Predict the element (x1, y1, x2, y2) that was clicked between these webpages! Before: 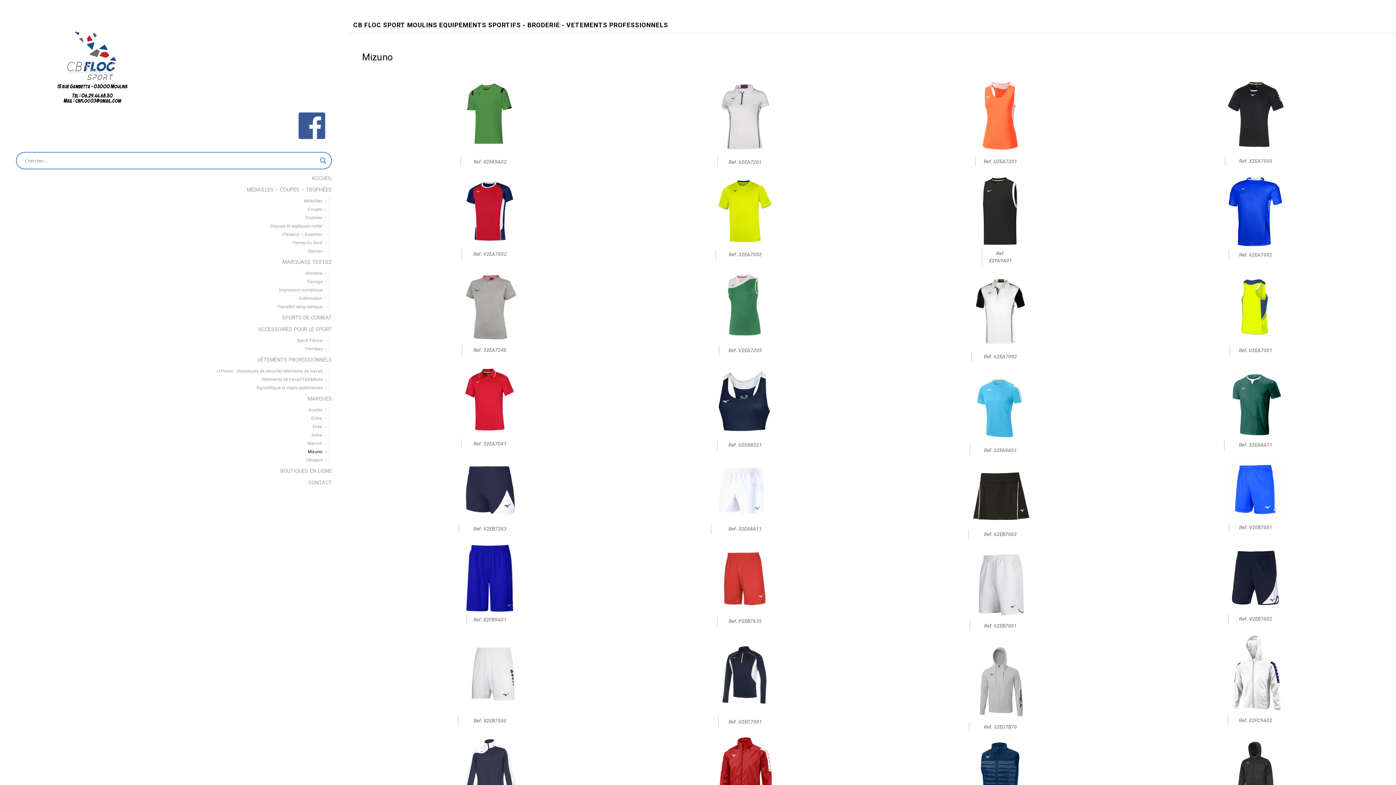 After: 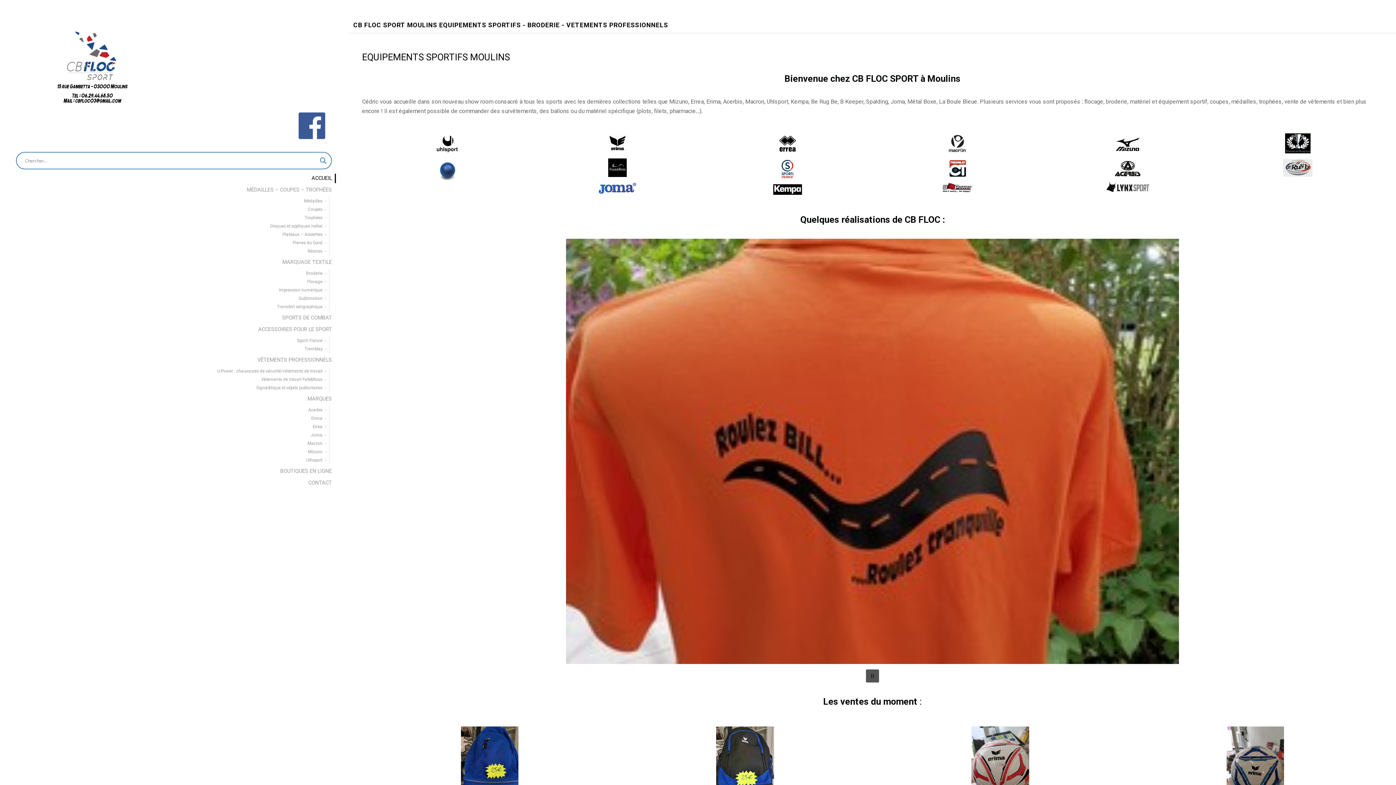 Action: bbox: (353, 21, 668, 28) label: CB FLOC SPORT MOULINS EQUIPEMENTS SPORTIFS - BRODERIE - VETEMENTS PROFESSIONNELS